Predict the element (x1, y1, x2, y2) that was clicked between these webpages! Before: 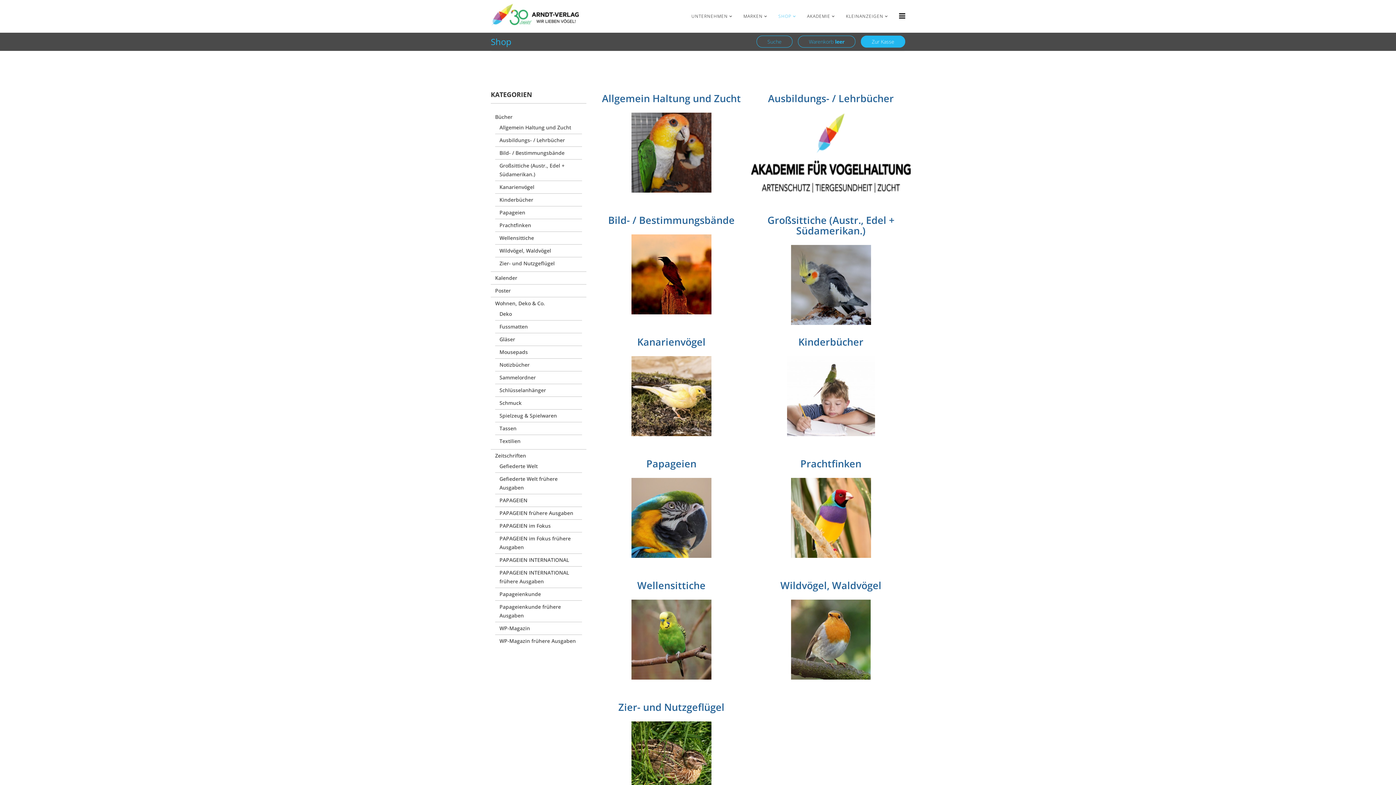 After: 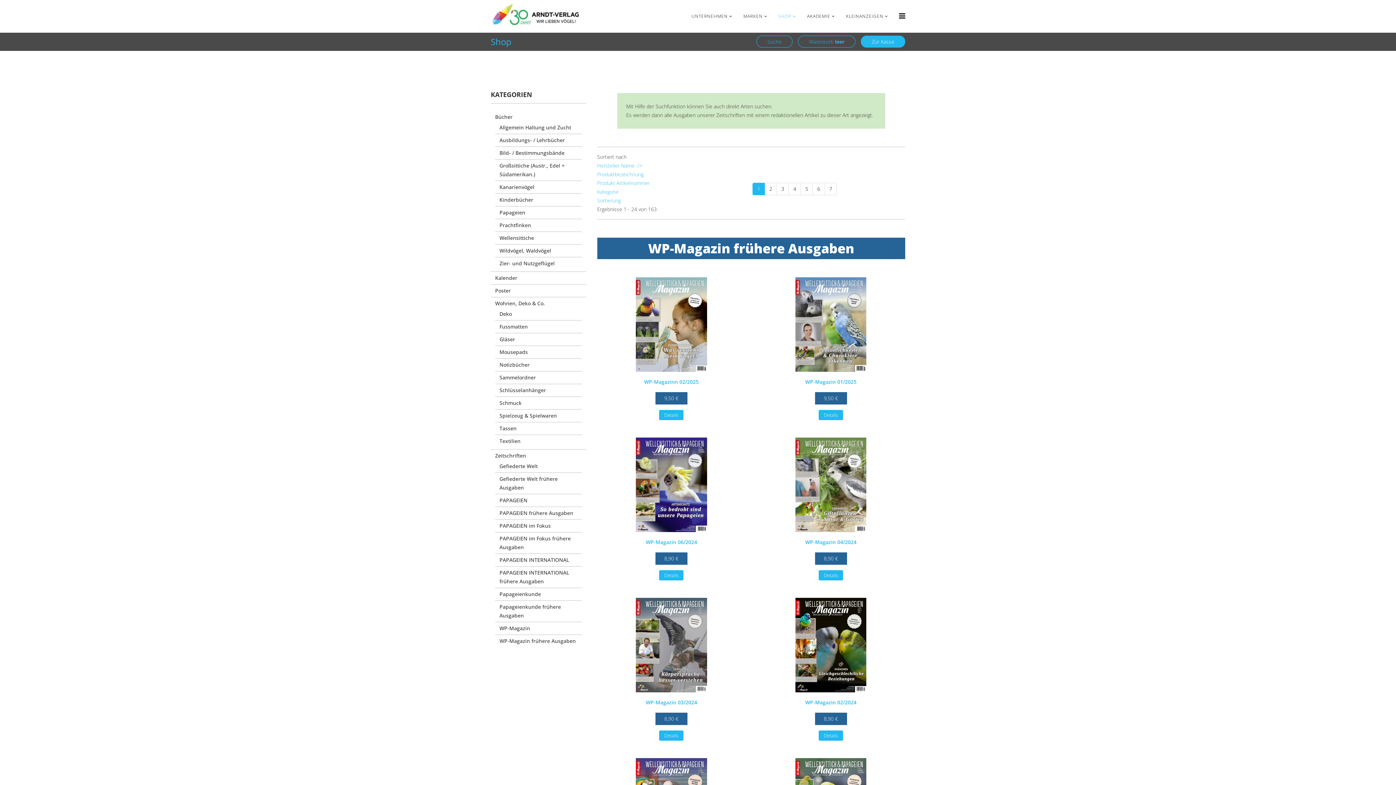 Action: bbox: (499, 637, 576, 644) label: WP-Magazin frühere Ausgaben